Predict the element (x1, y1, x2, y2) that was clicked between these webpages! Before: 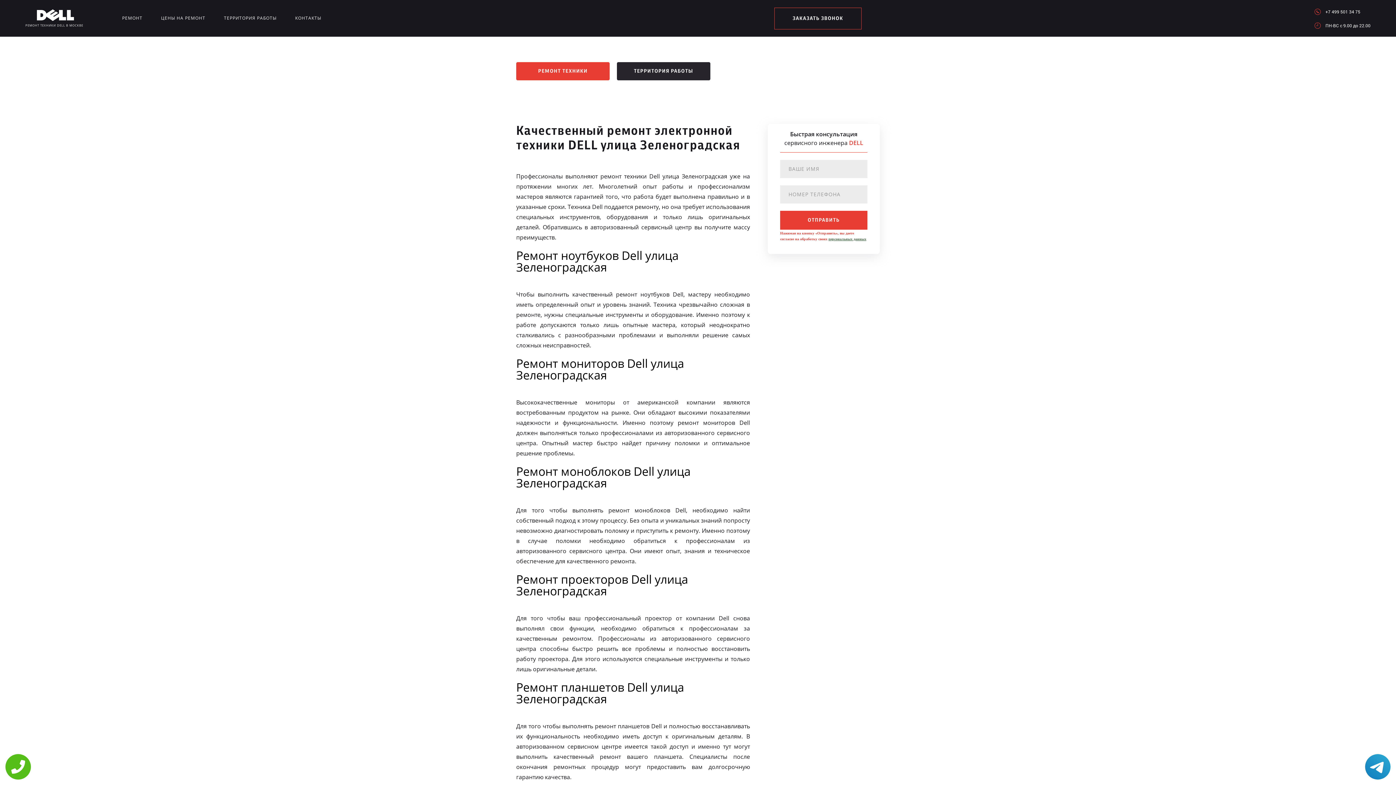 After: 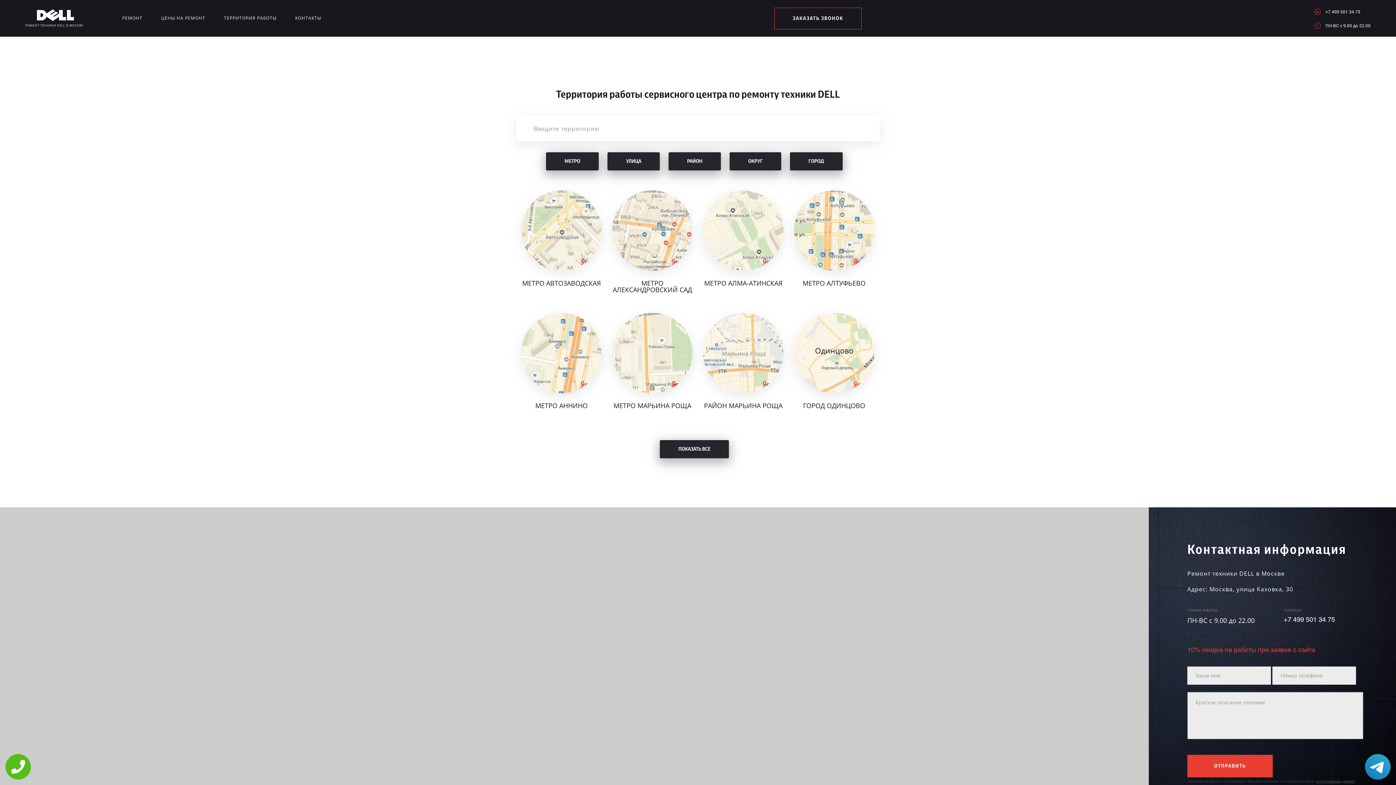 Action: label: ТЕРРИТОРИЯ РАБОТЫ bbox: (224, 14, 276, 23)